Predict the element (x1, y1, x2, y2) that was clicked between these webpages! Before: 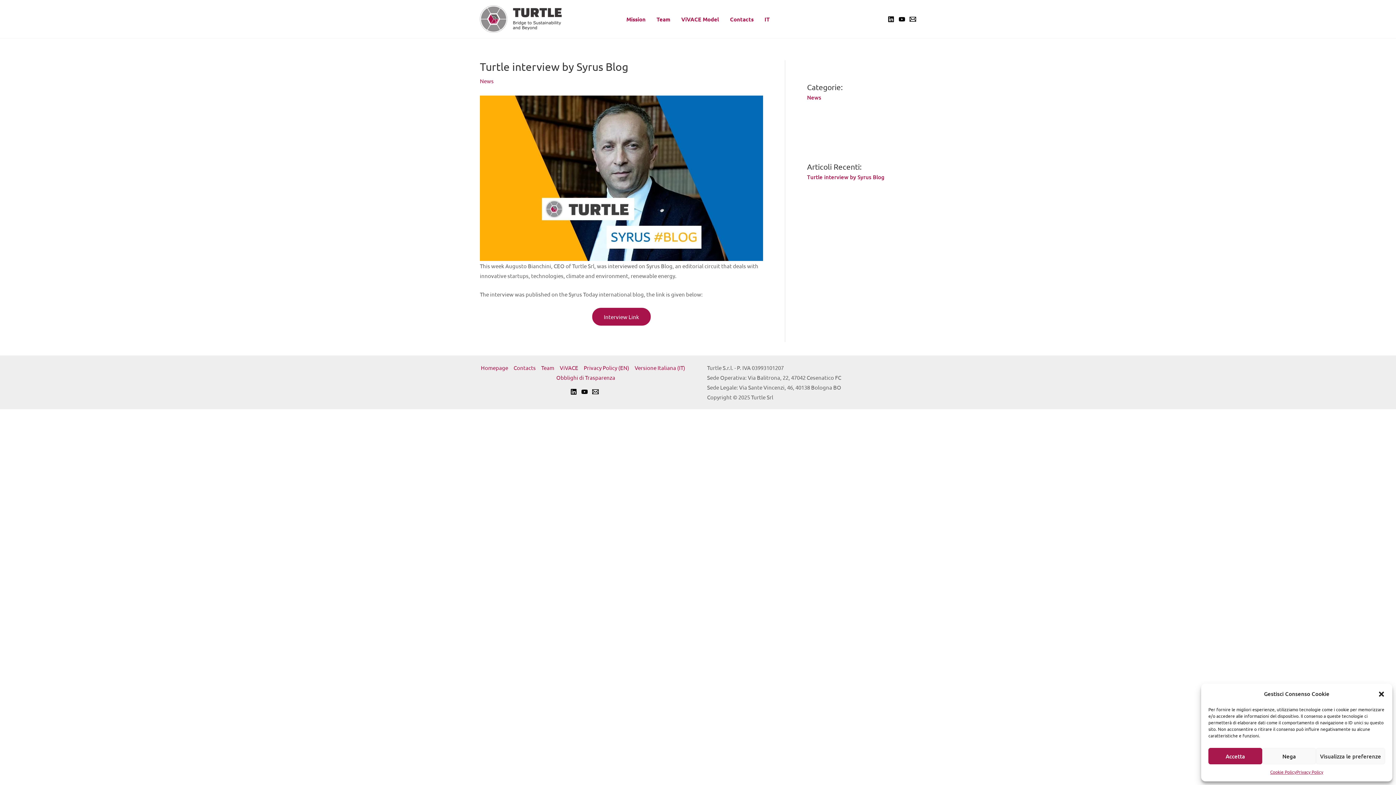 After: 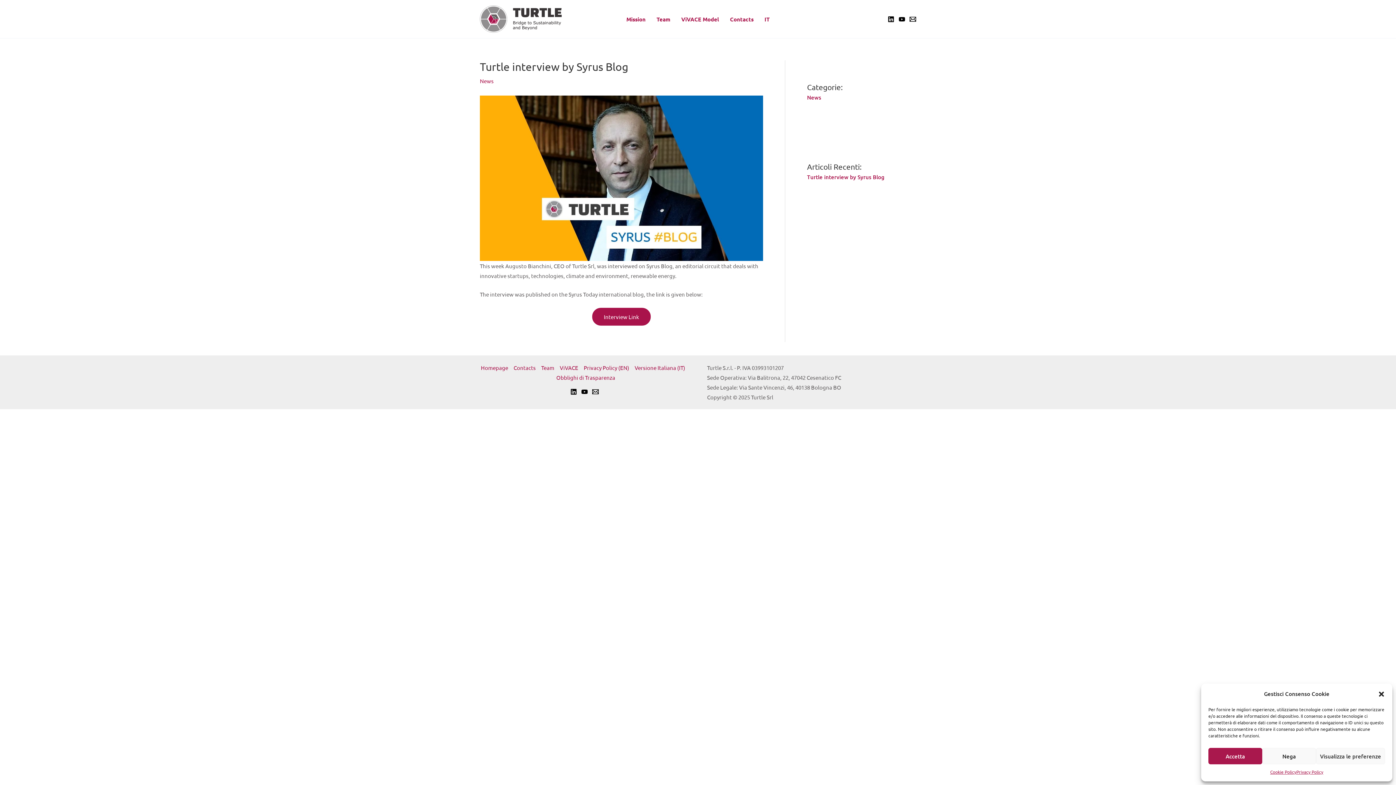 Action: bbox: (592, 388, 598, 395) label: Email 1